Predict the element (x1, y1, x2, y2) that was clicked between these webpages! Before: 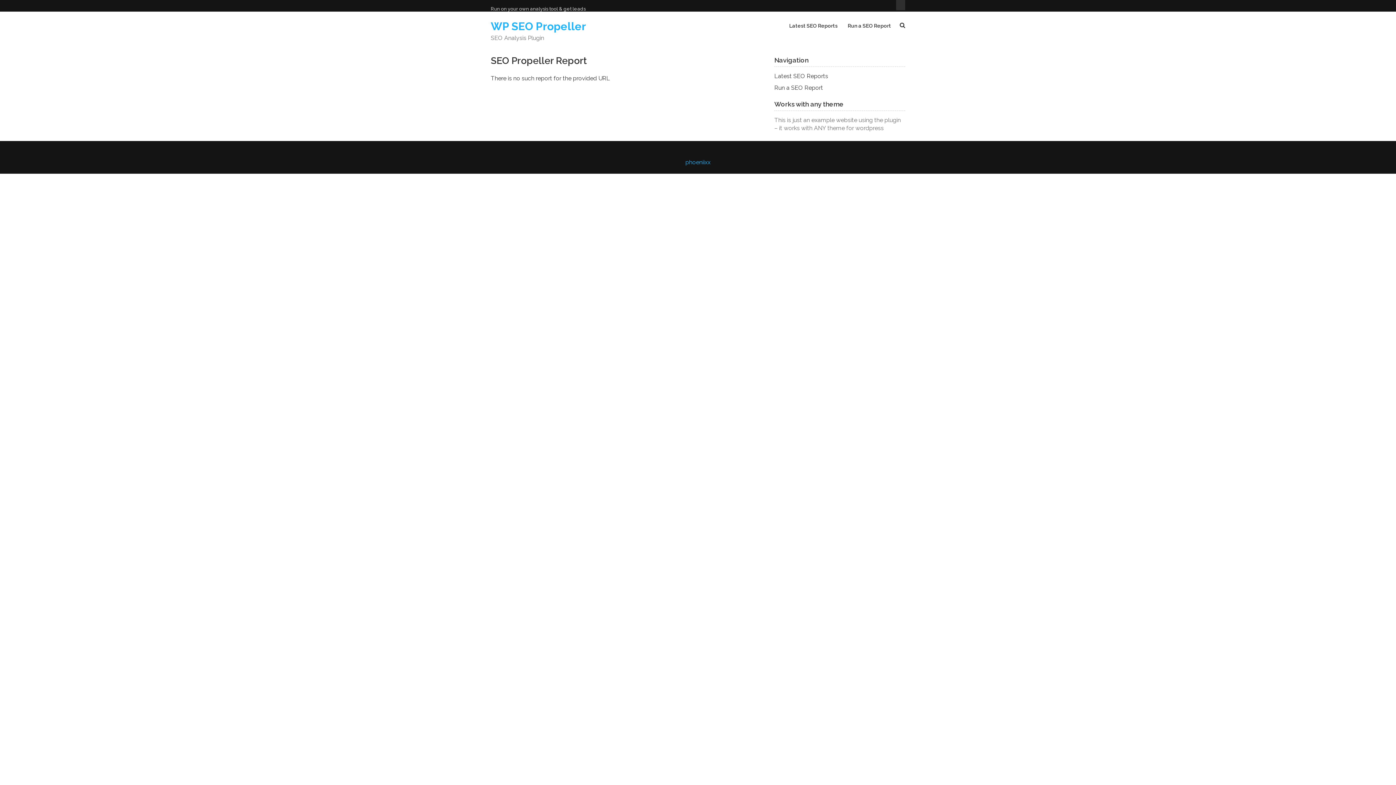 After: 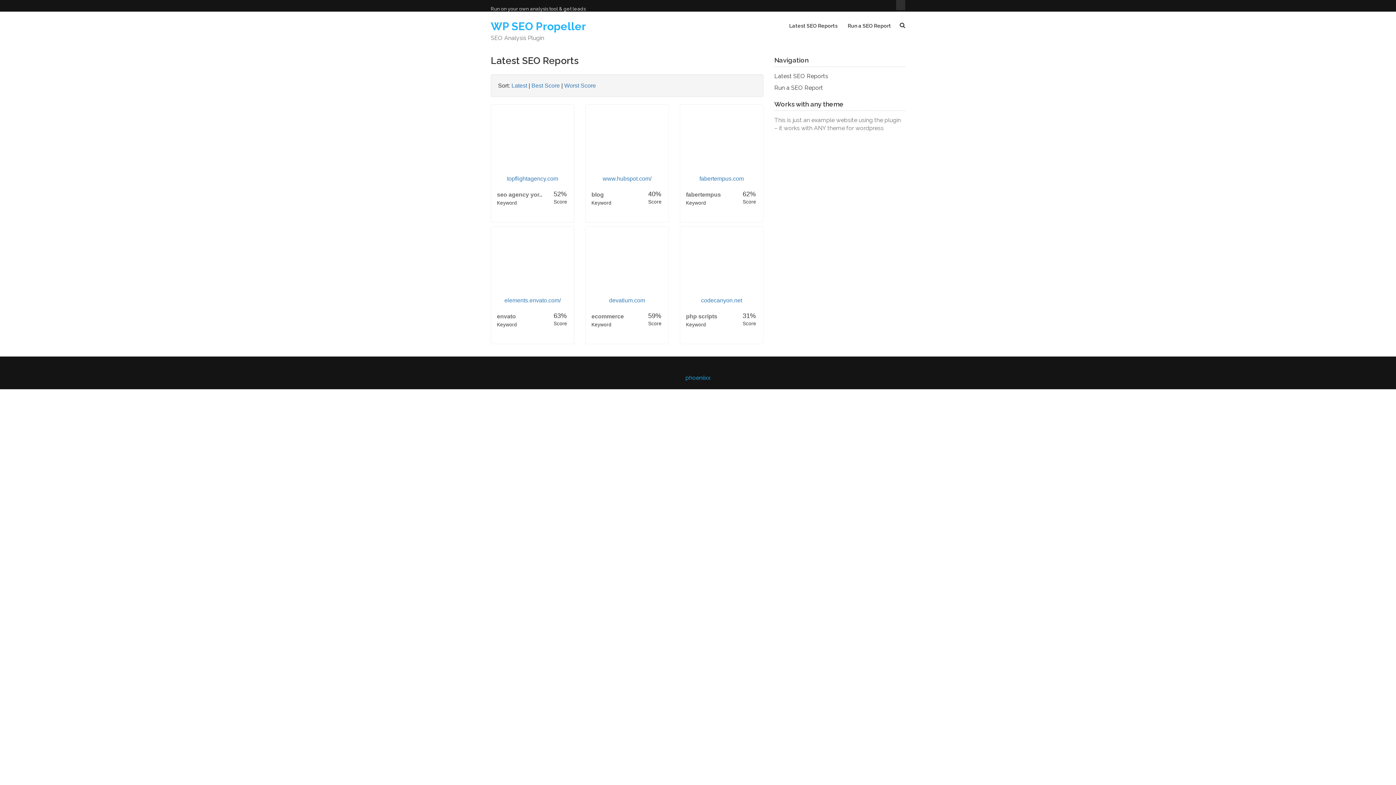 Action: bbox: (789, 22, 837, 29) label: Latest SEO Reports